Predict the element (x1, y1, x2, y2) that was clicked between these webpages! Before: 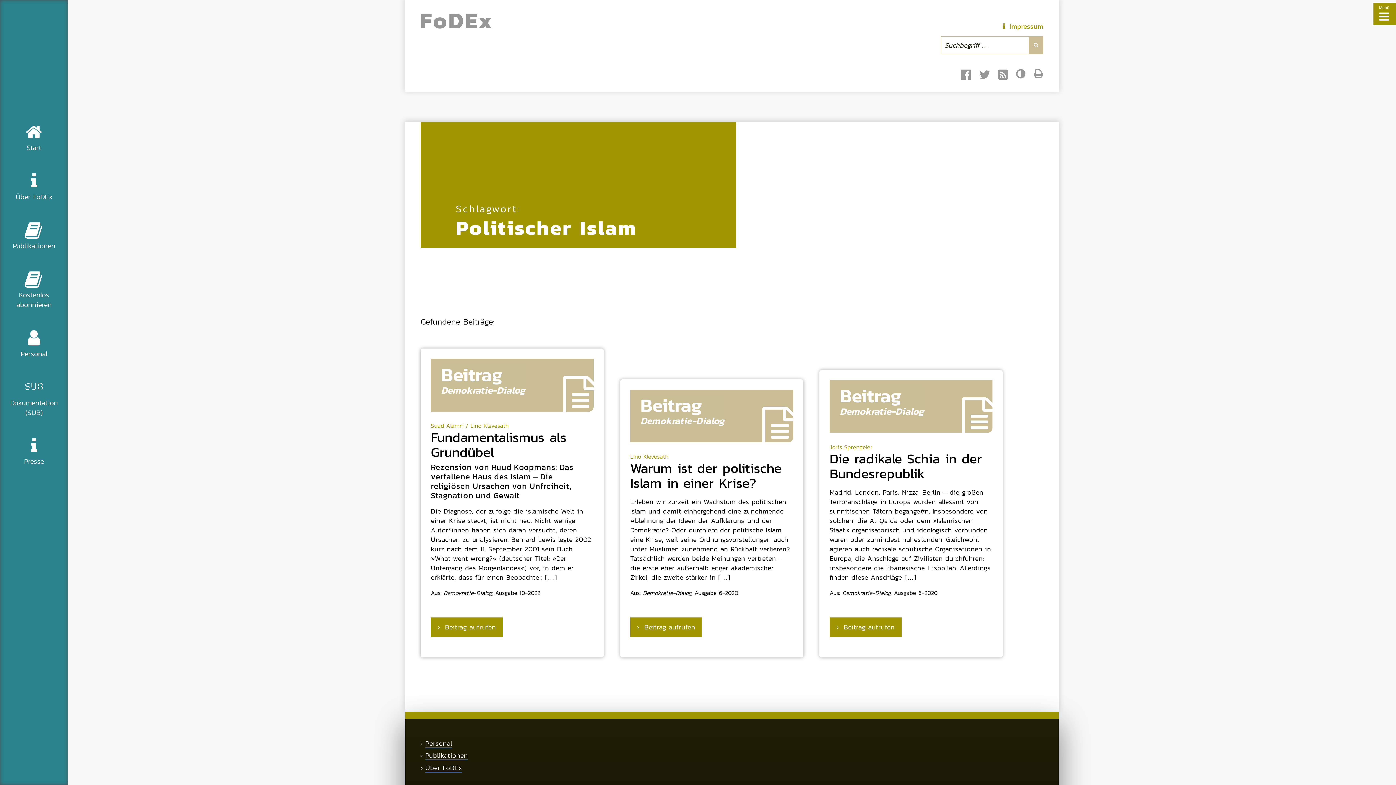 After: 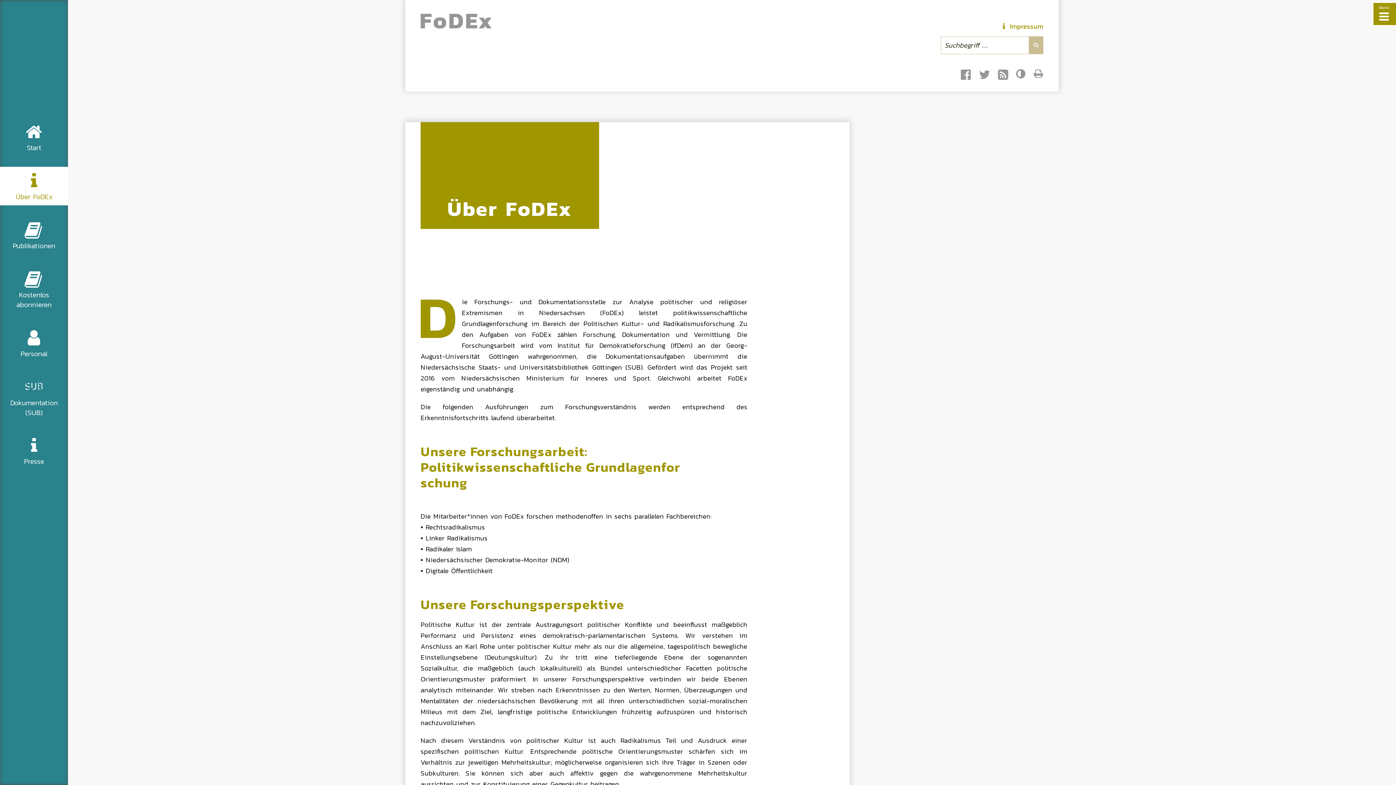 Action: label: Über FoDEx bbox: (0, 166, 68, 205)